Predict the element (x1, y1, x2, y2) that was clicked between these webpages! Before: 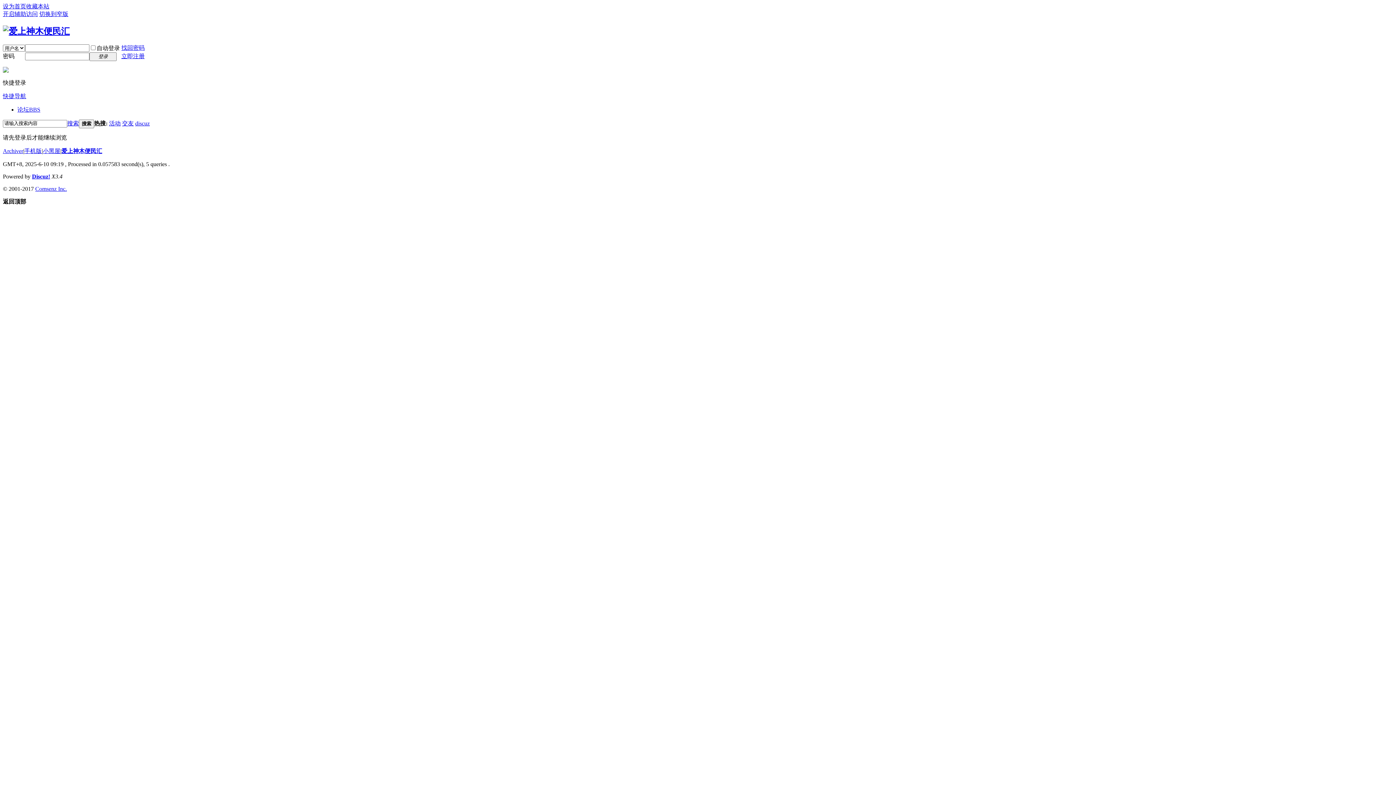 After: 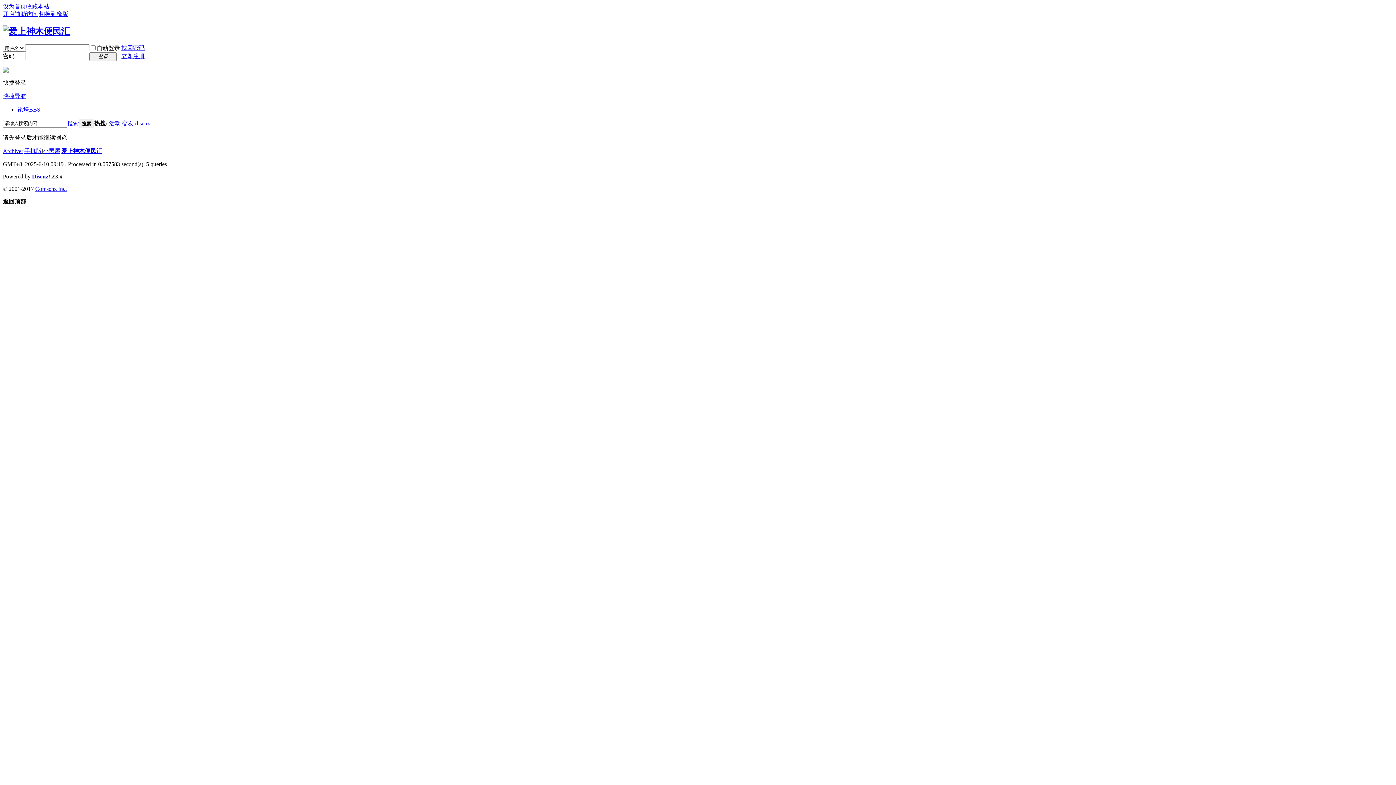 Action: label: 找回密码 bbox: (121, 44, 144, 50)